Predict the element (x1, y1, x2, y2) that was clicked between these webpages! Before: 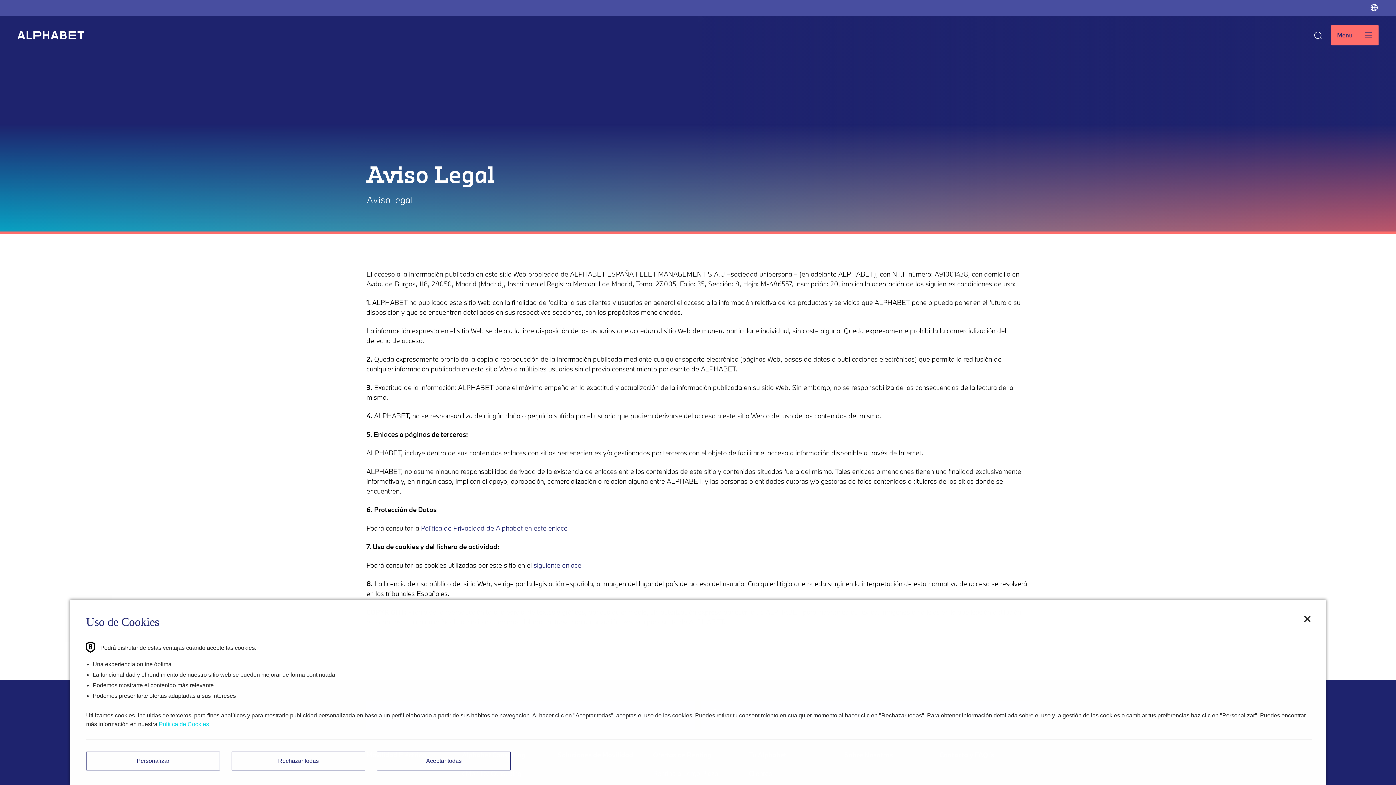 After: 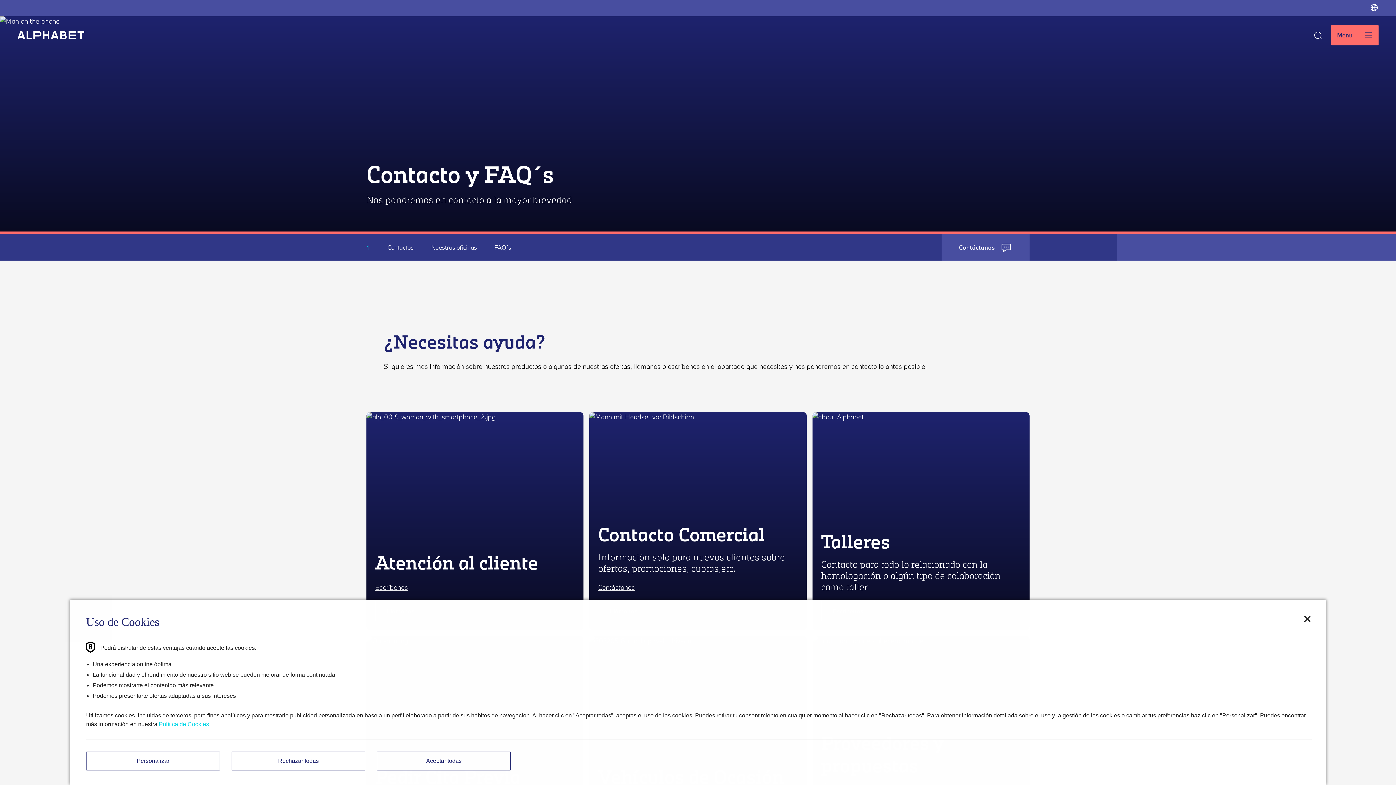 Action: label: Contacto y FAQ´s bbox: (940, 750, 994, 760)